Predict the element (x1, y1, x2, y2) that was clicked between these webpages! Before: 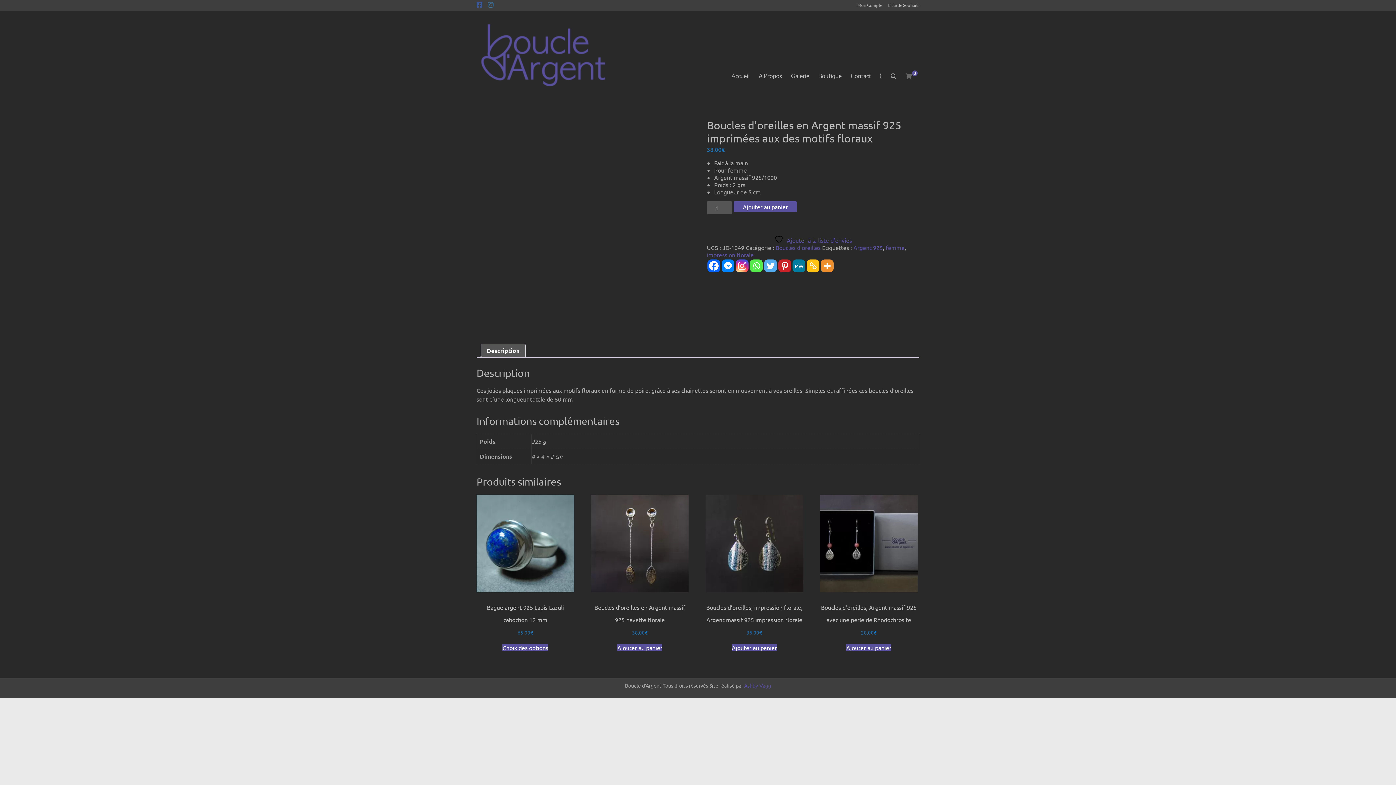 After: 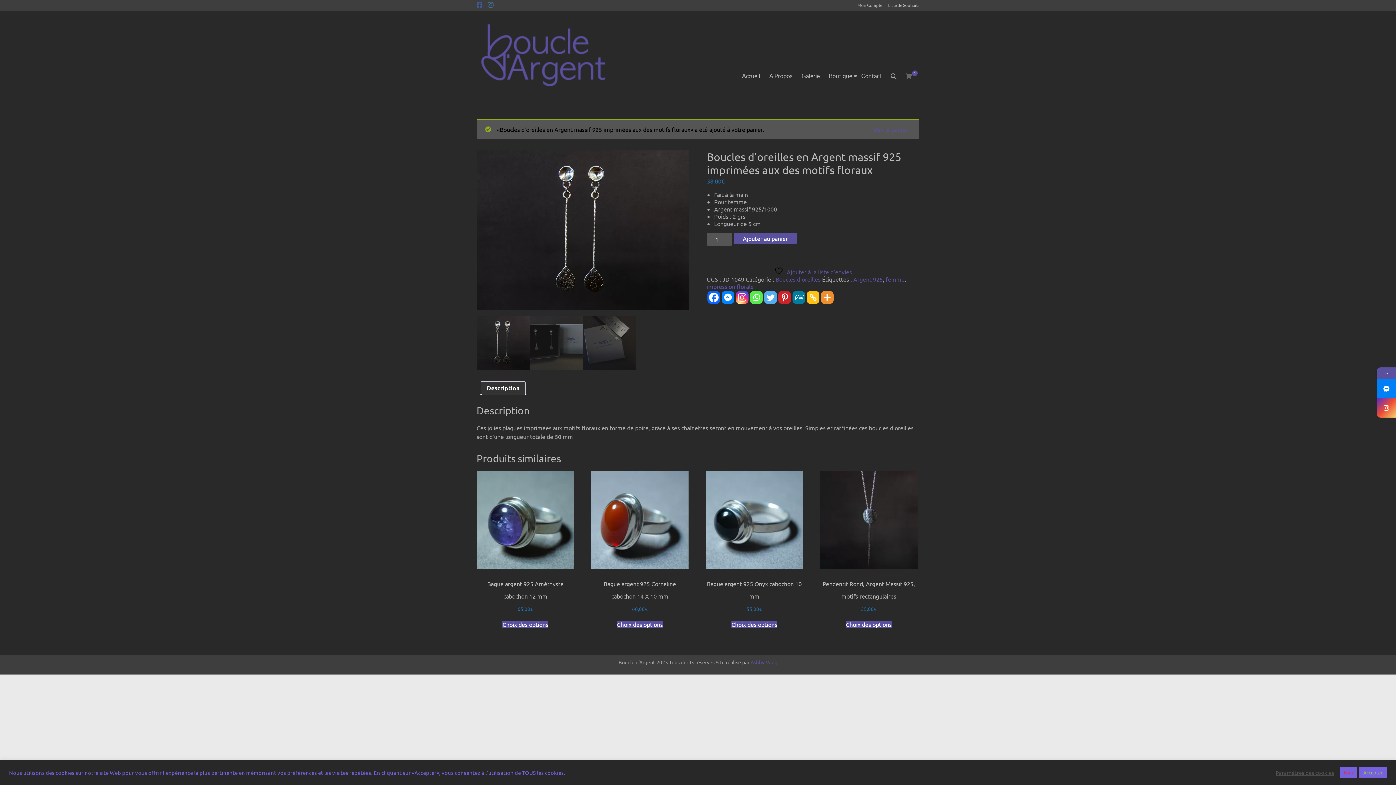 Action: bbox: (733, 201, 797, 212) label: Ajouter au panier